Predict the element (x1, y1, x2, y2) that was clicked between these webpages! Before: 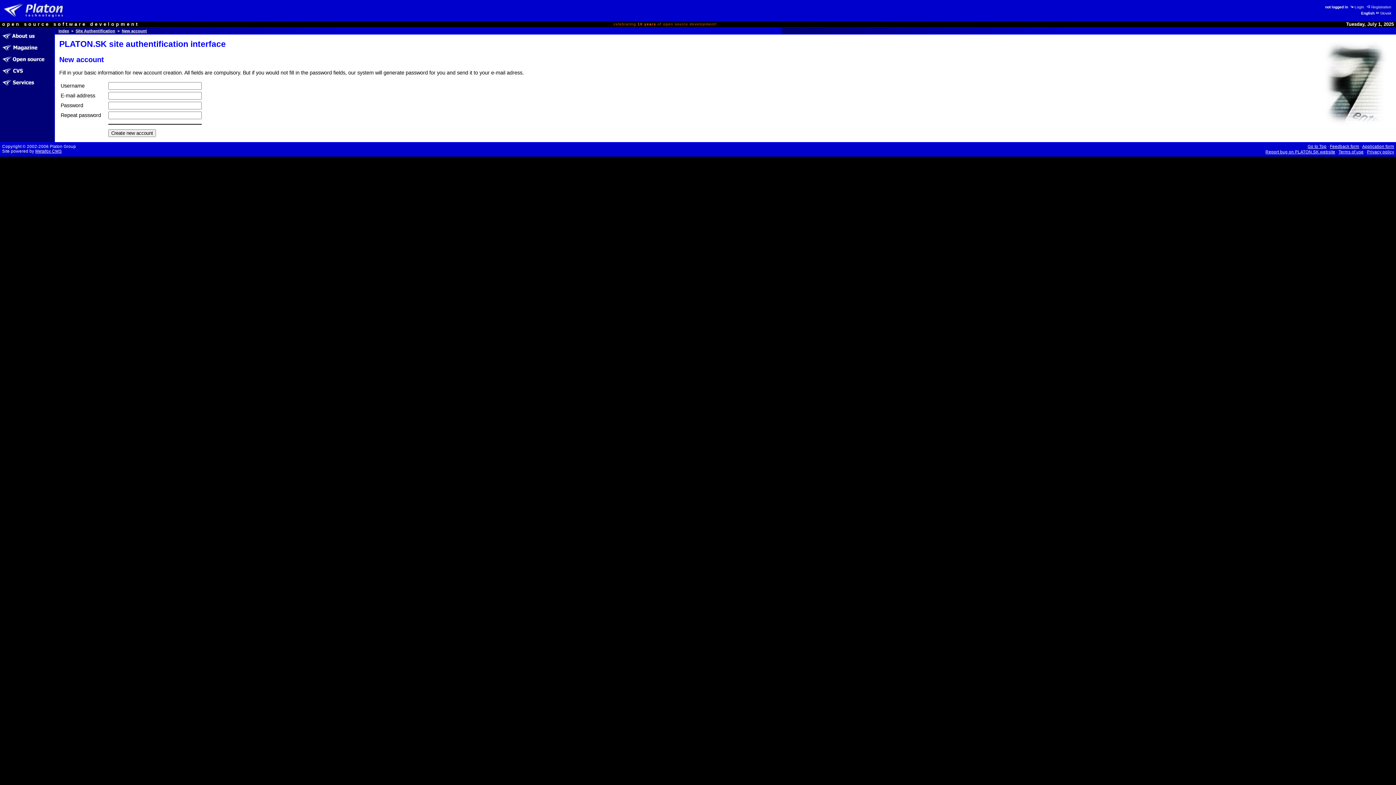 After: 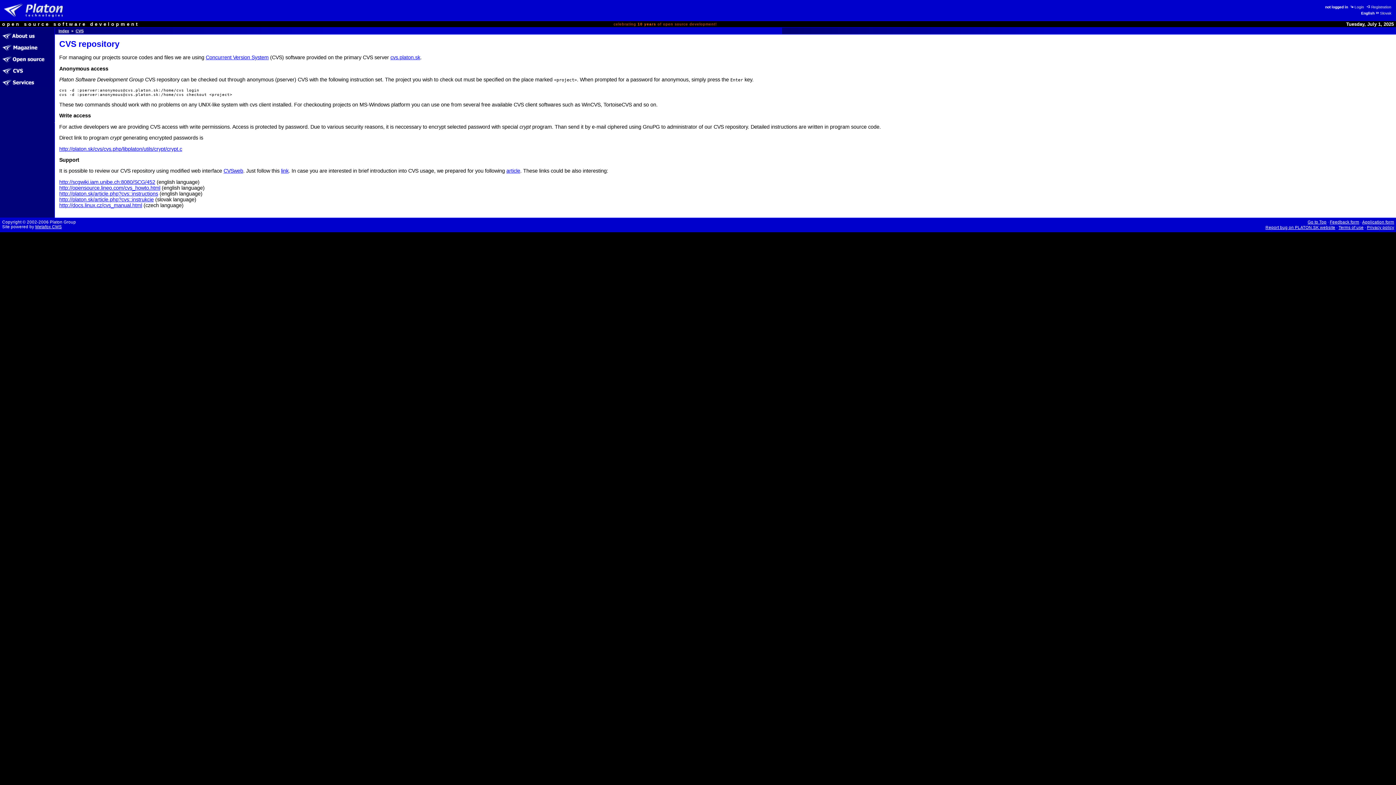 Action: bbox: (0, 72, 54, 77)